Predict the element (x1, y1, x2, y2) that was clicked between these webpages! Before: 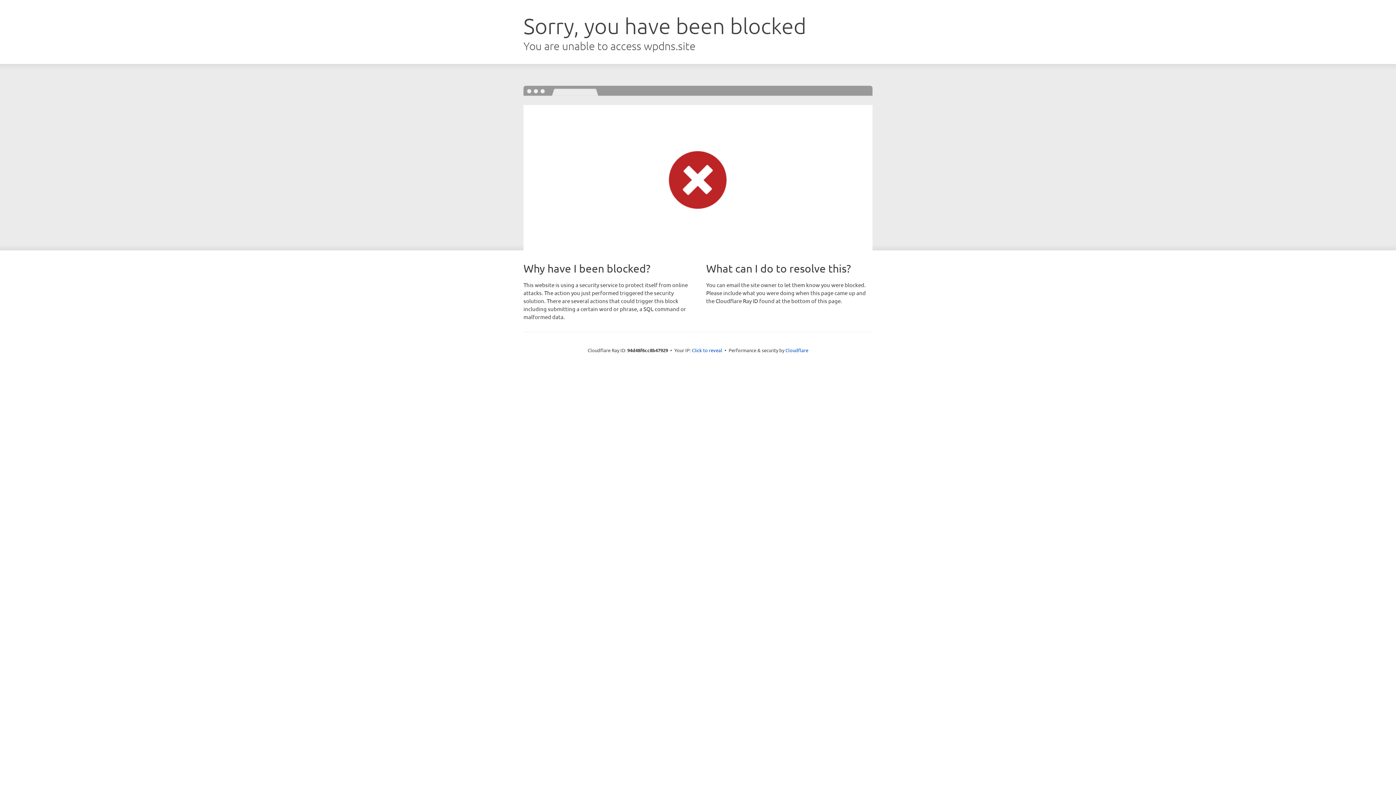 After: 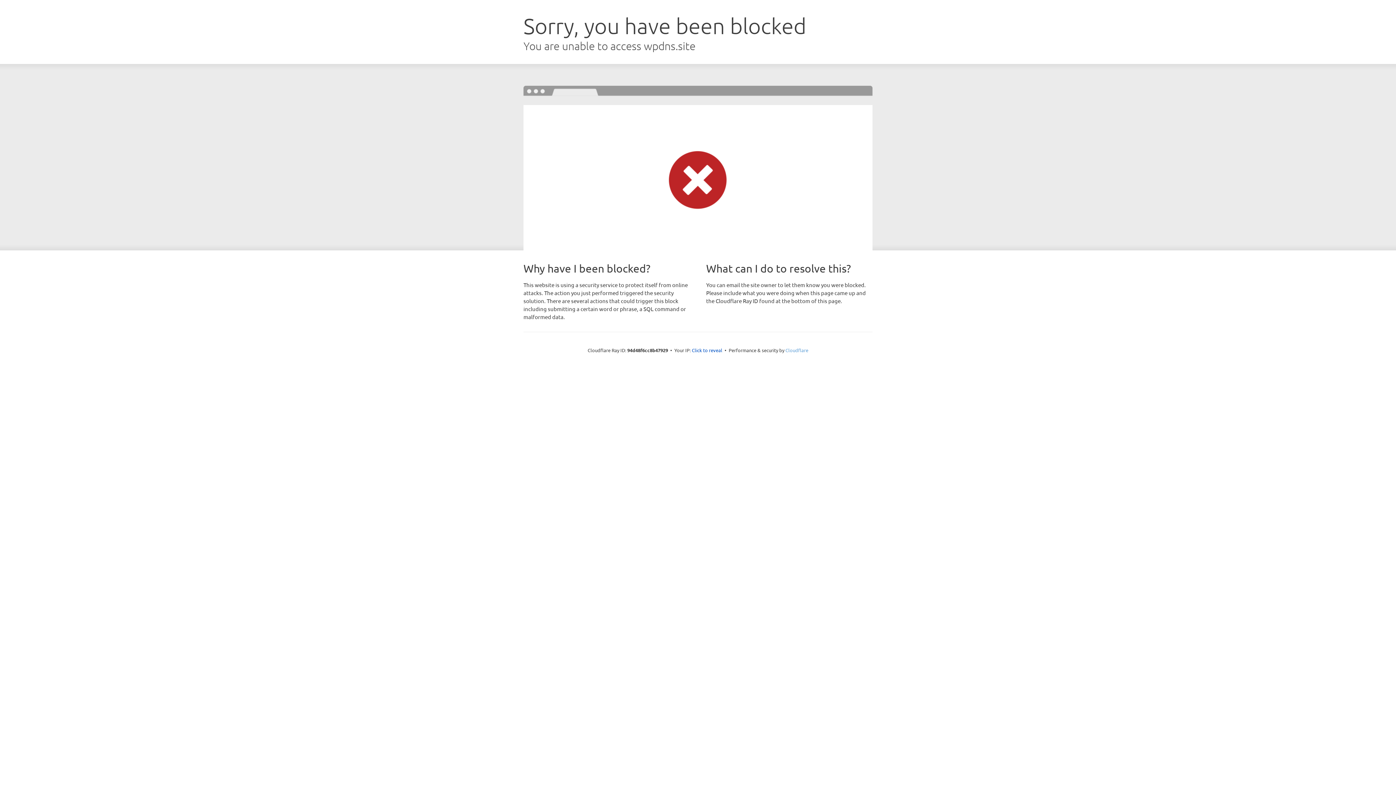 Action: label: Cloudflare bbox: (785, 347, 808, 353)